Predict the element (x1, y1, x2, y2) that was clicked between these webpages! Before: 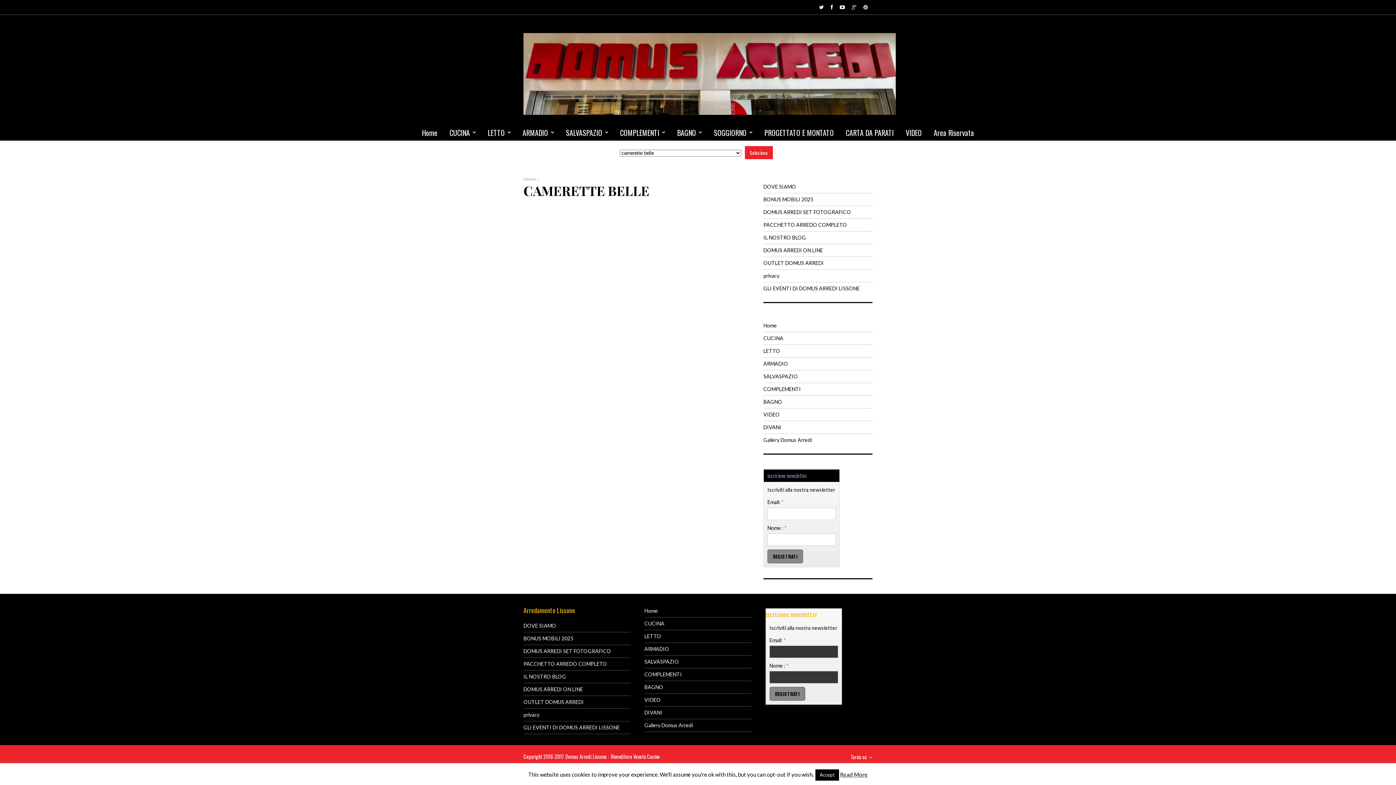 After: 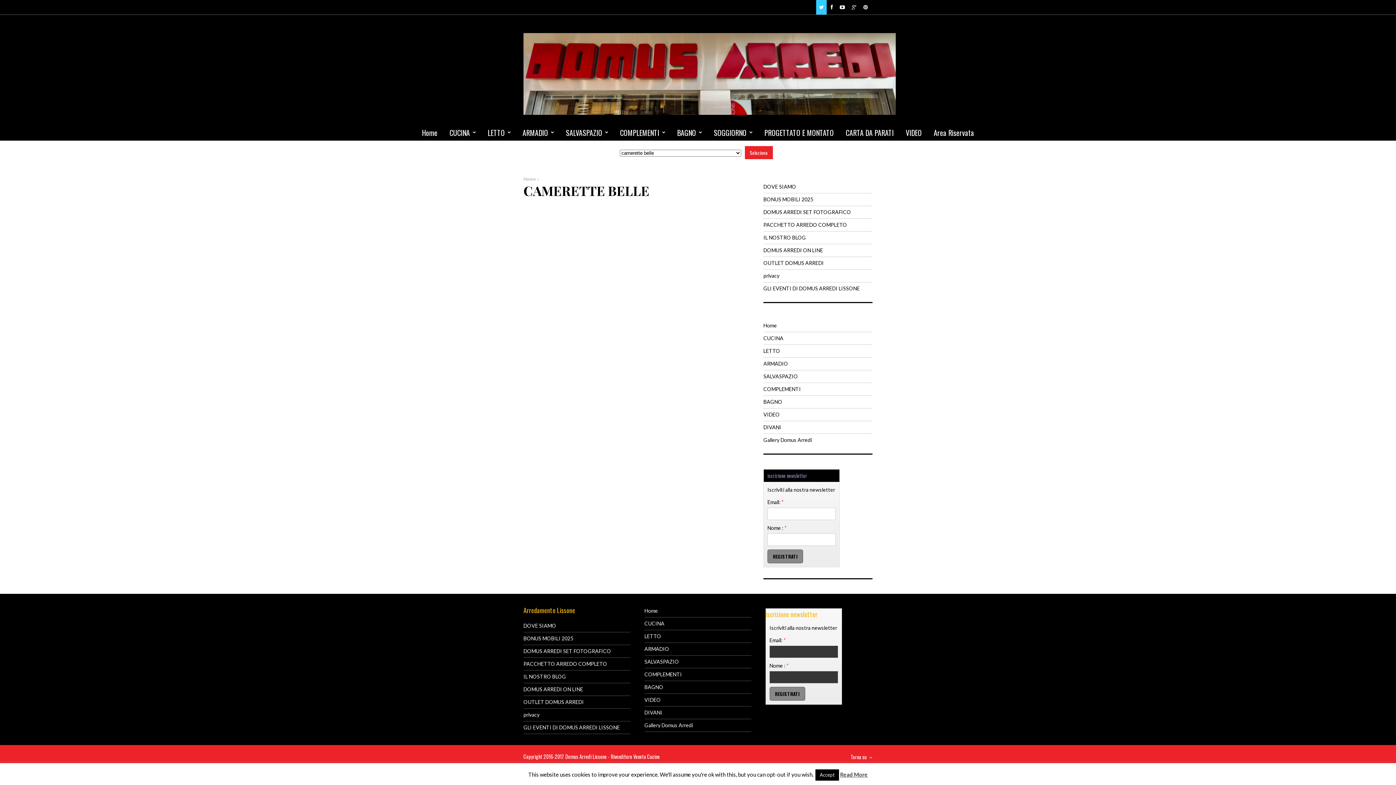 Action: bbox: (819, 4, 824, 10)